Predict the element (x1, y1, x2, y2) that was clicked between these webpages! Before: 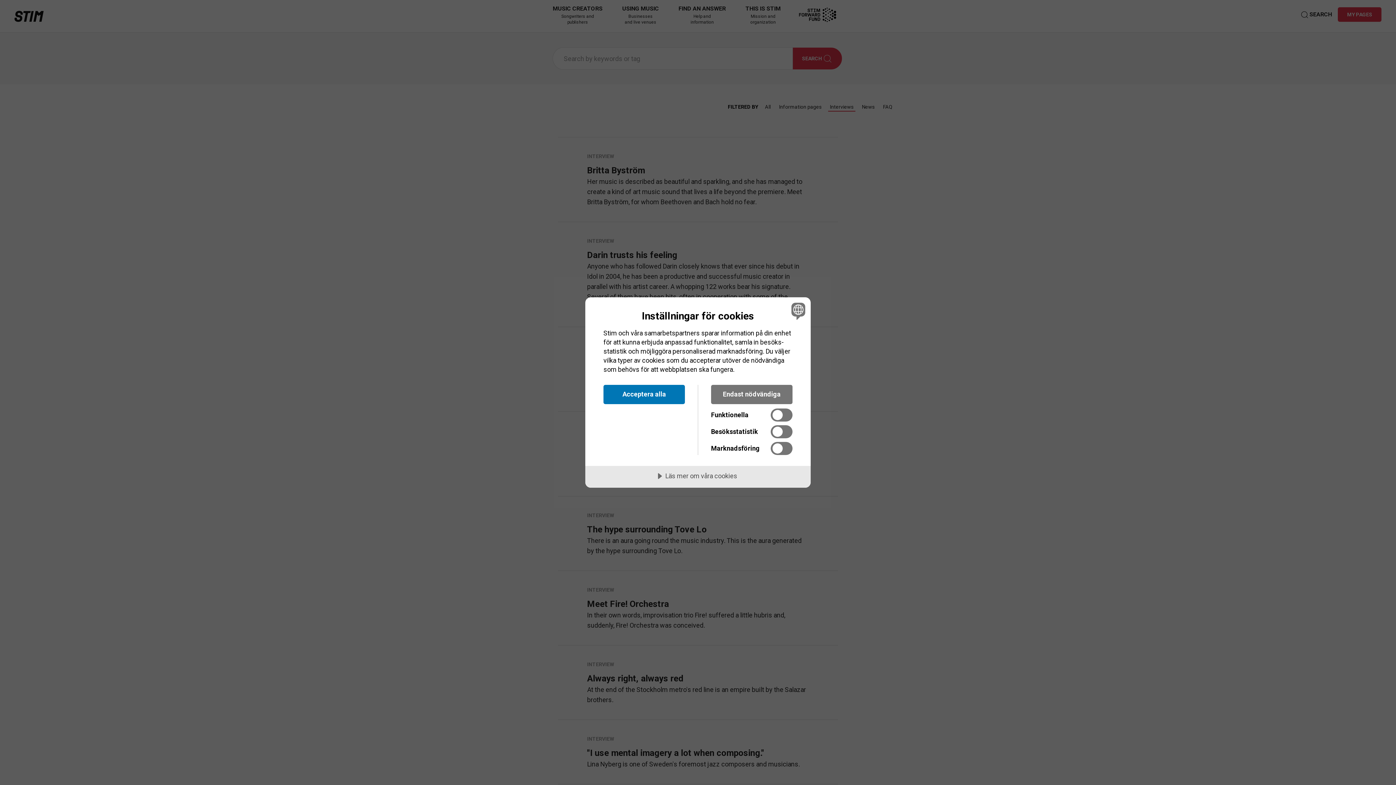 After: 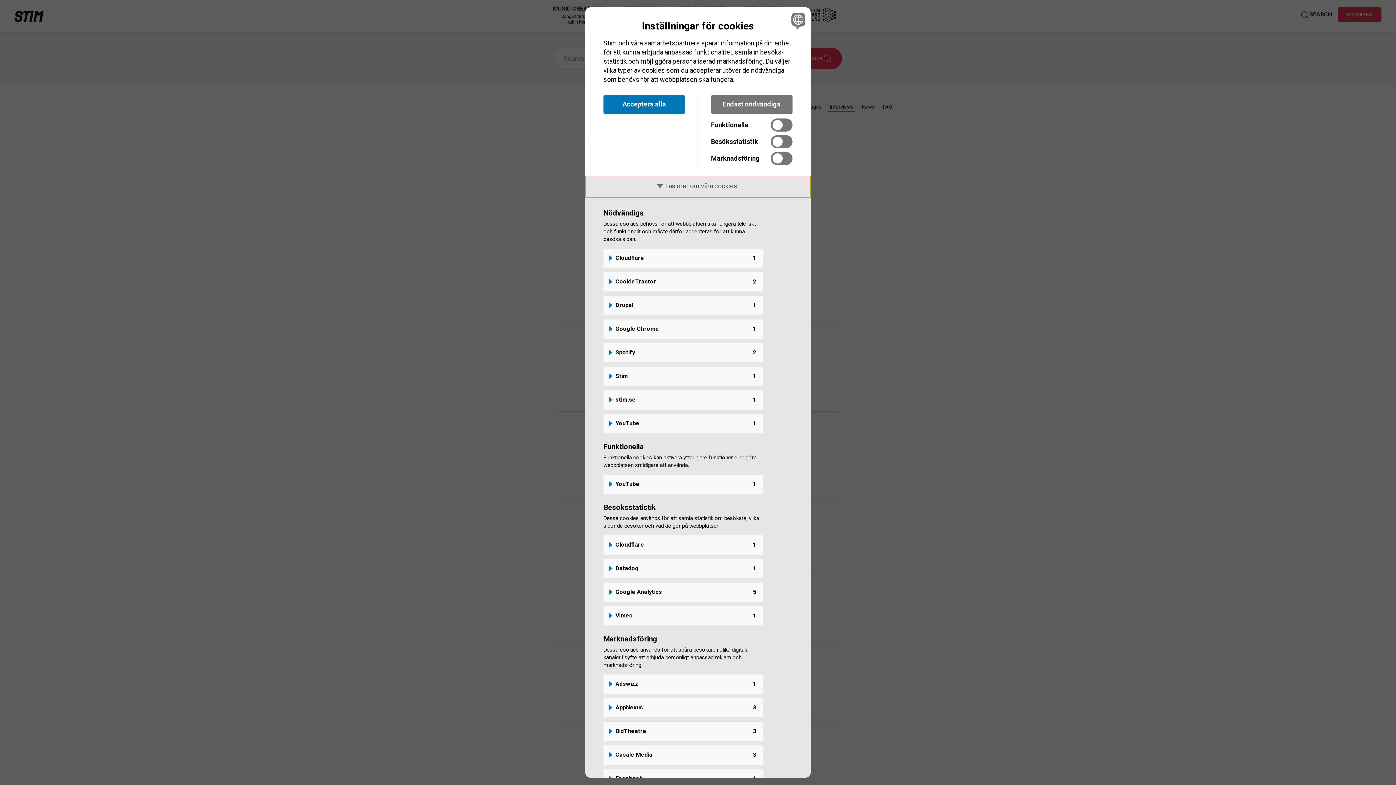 Action: label: Läs mer om våra cookies bbox: (585, 466, 810, 487)